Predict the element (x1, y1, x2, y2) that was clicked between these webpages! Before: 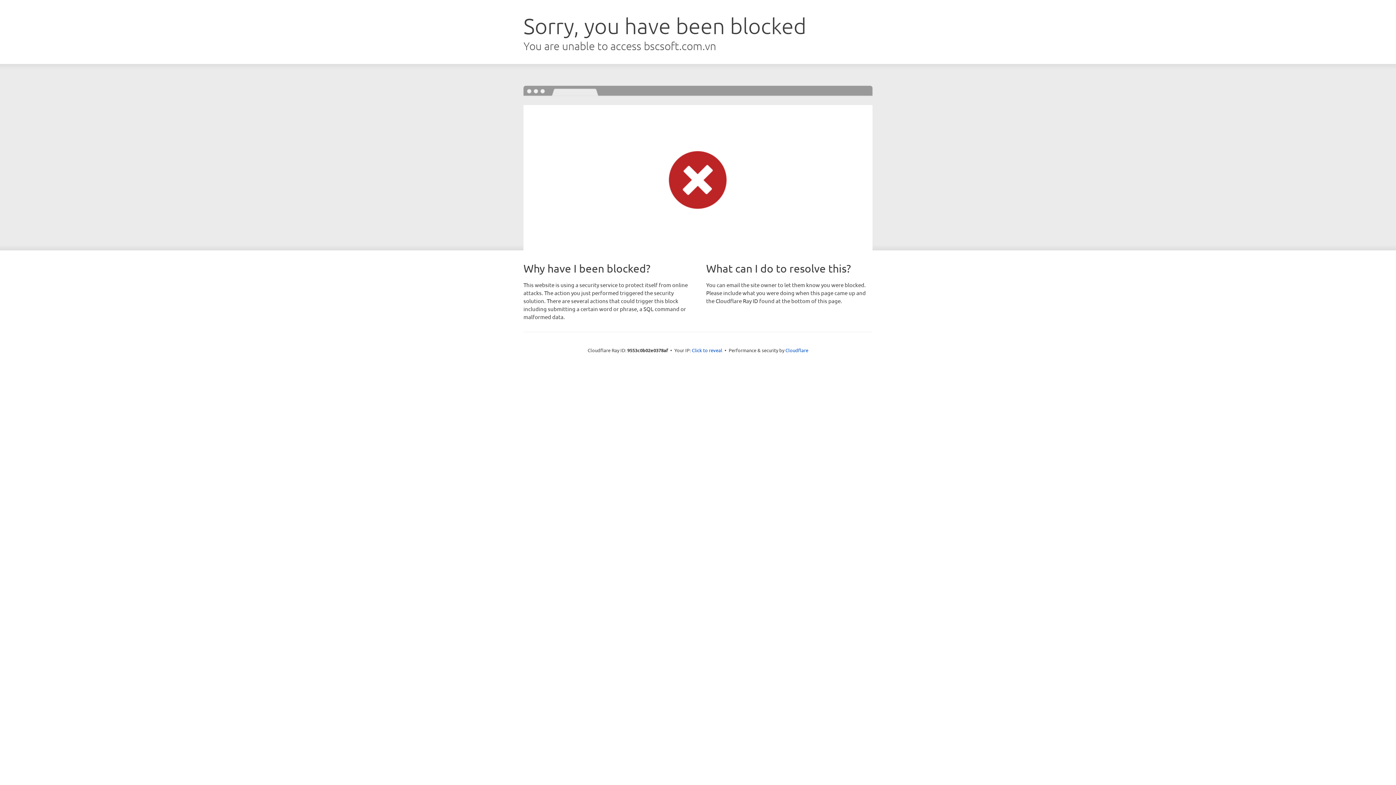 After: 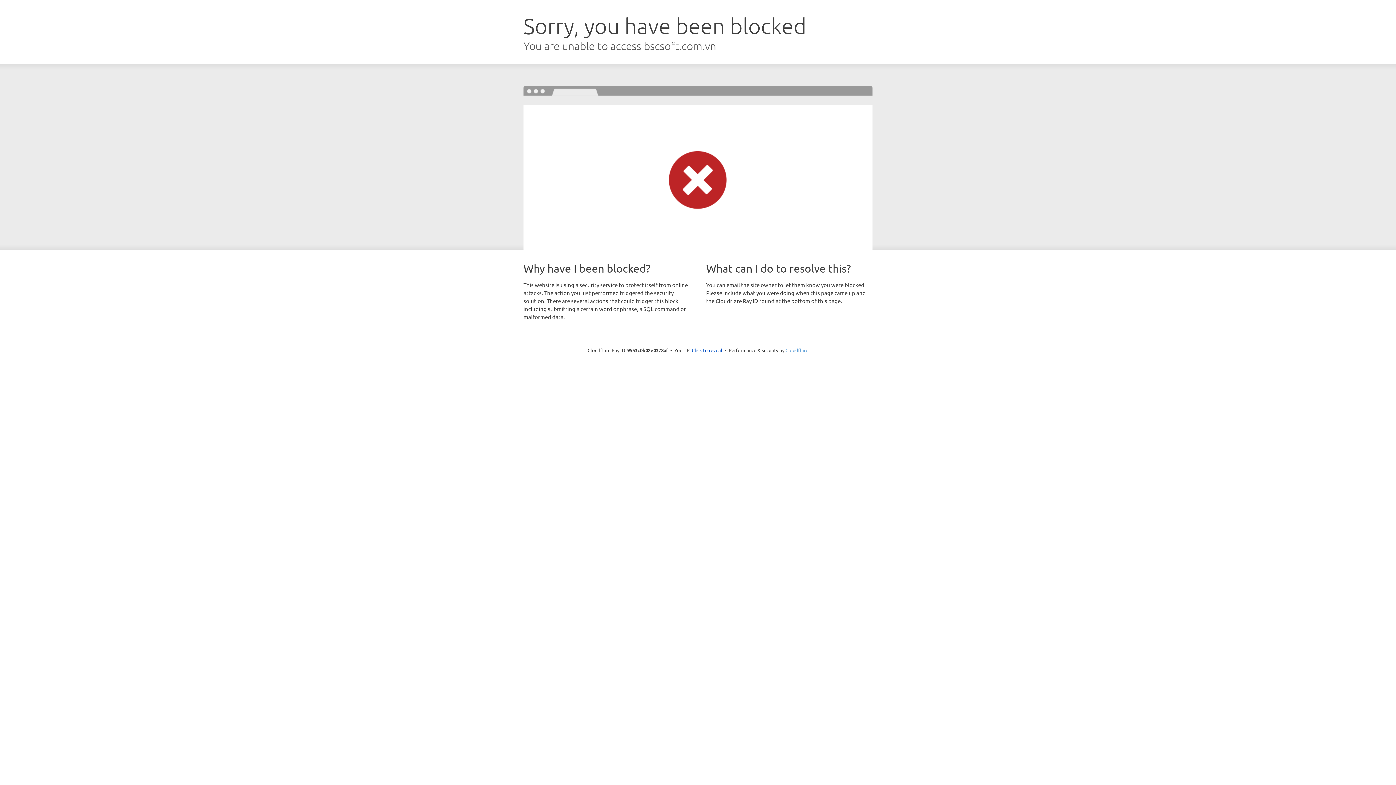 Action: label: Cloudflare bbox: (785, 347, 808, 353)